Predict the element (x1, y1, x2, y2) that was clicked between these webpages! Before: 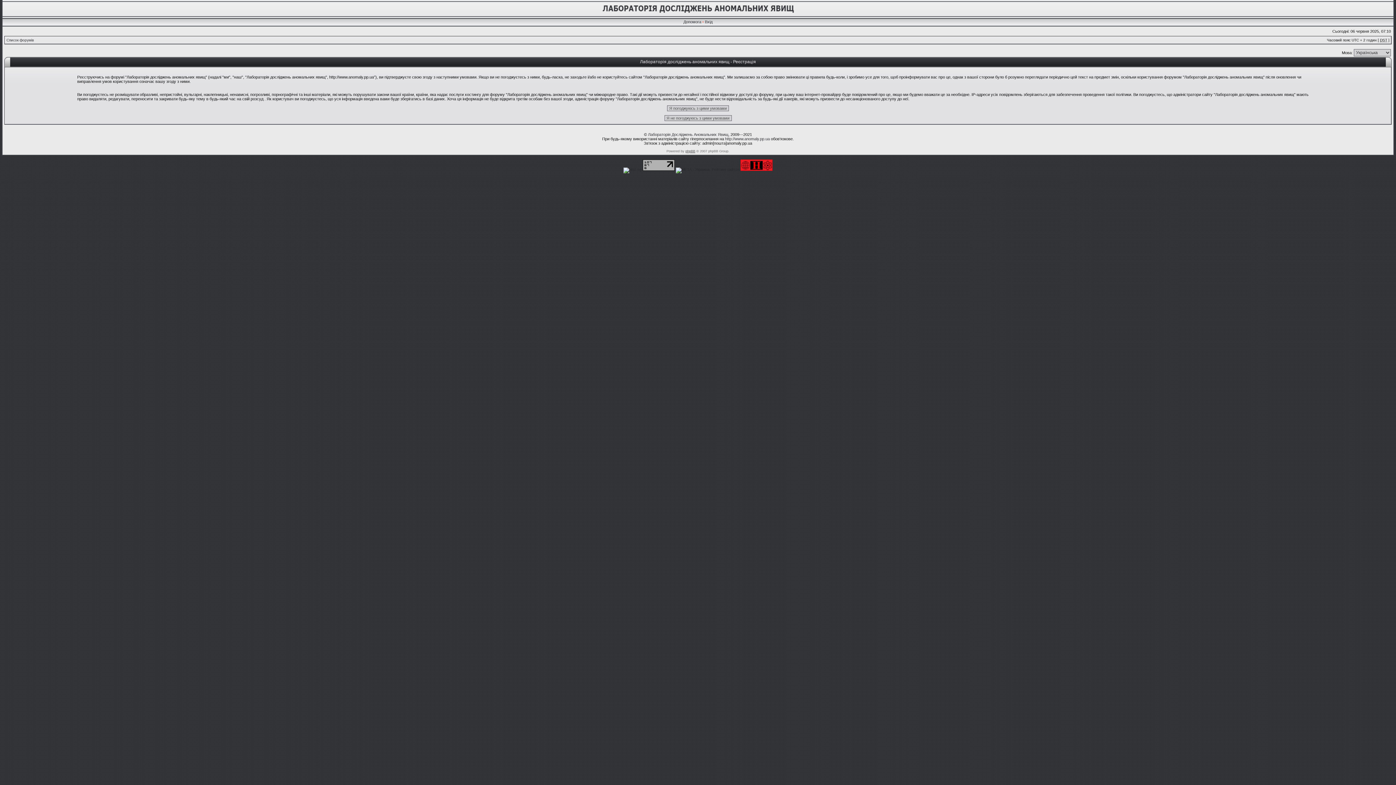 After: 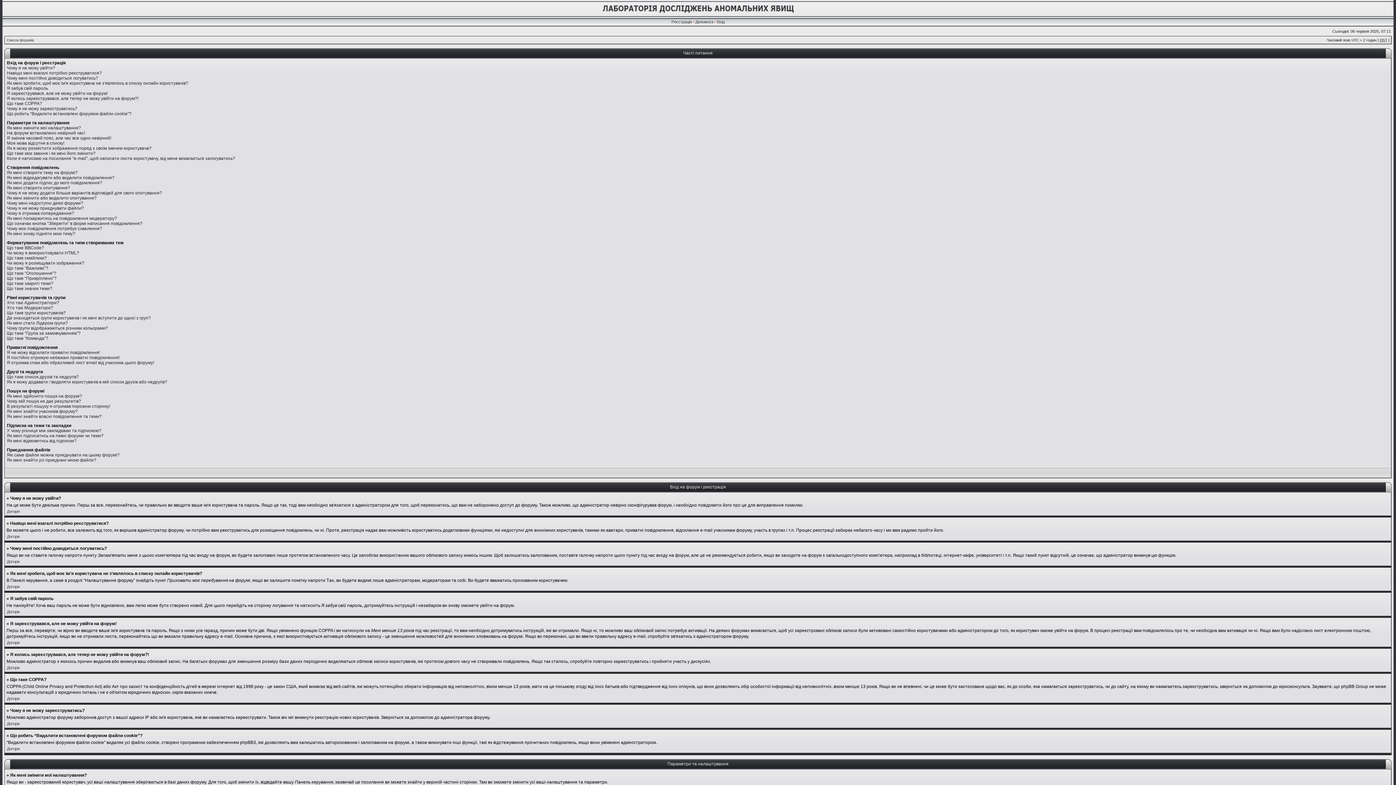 Action: bbox: (683, 19, 701, 24) label: Допомога